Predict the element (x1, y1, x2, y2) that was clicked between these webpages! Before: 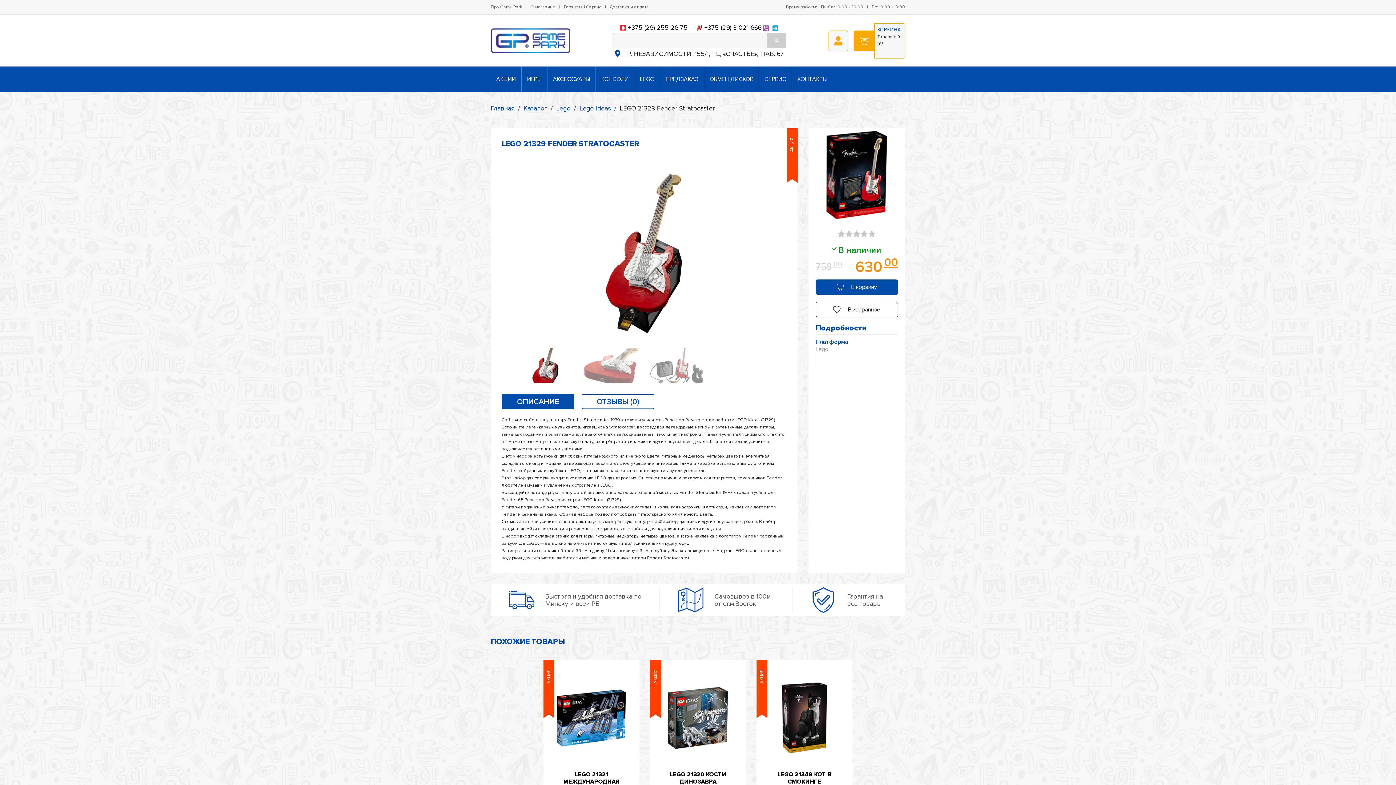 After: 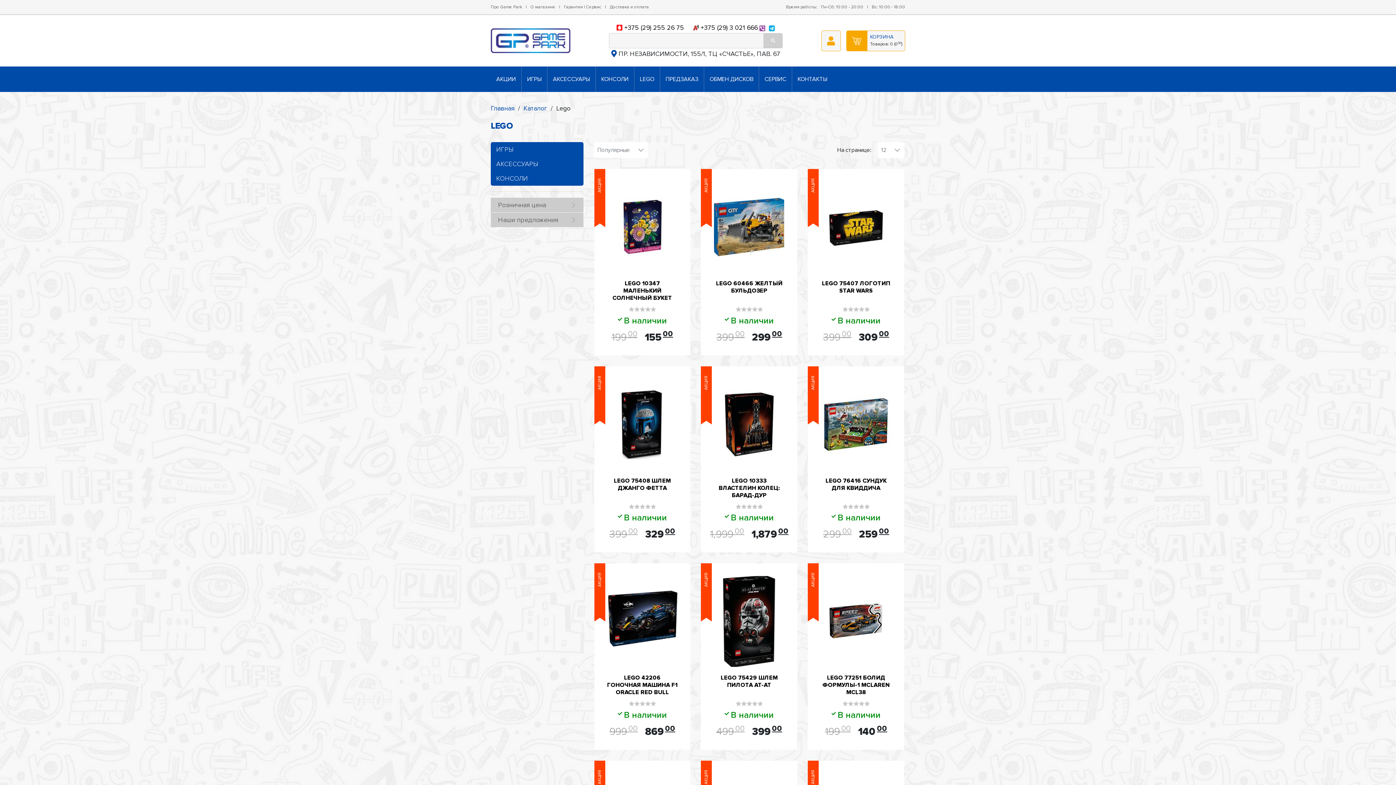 Action: label: Lego bbox: (556, 104, 570, 112)